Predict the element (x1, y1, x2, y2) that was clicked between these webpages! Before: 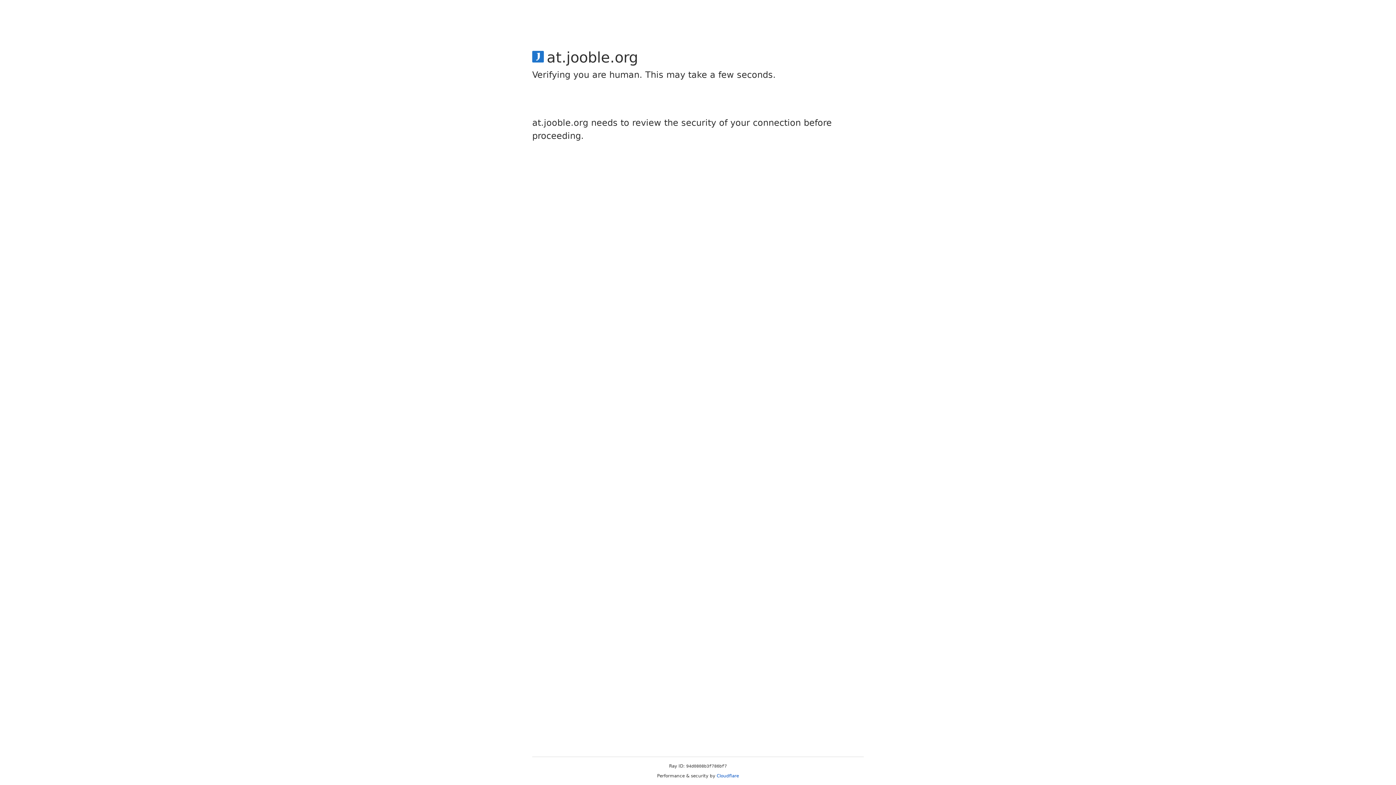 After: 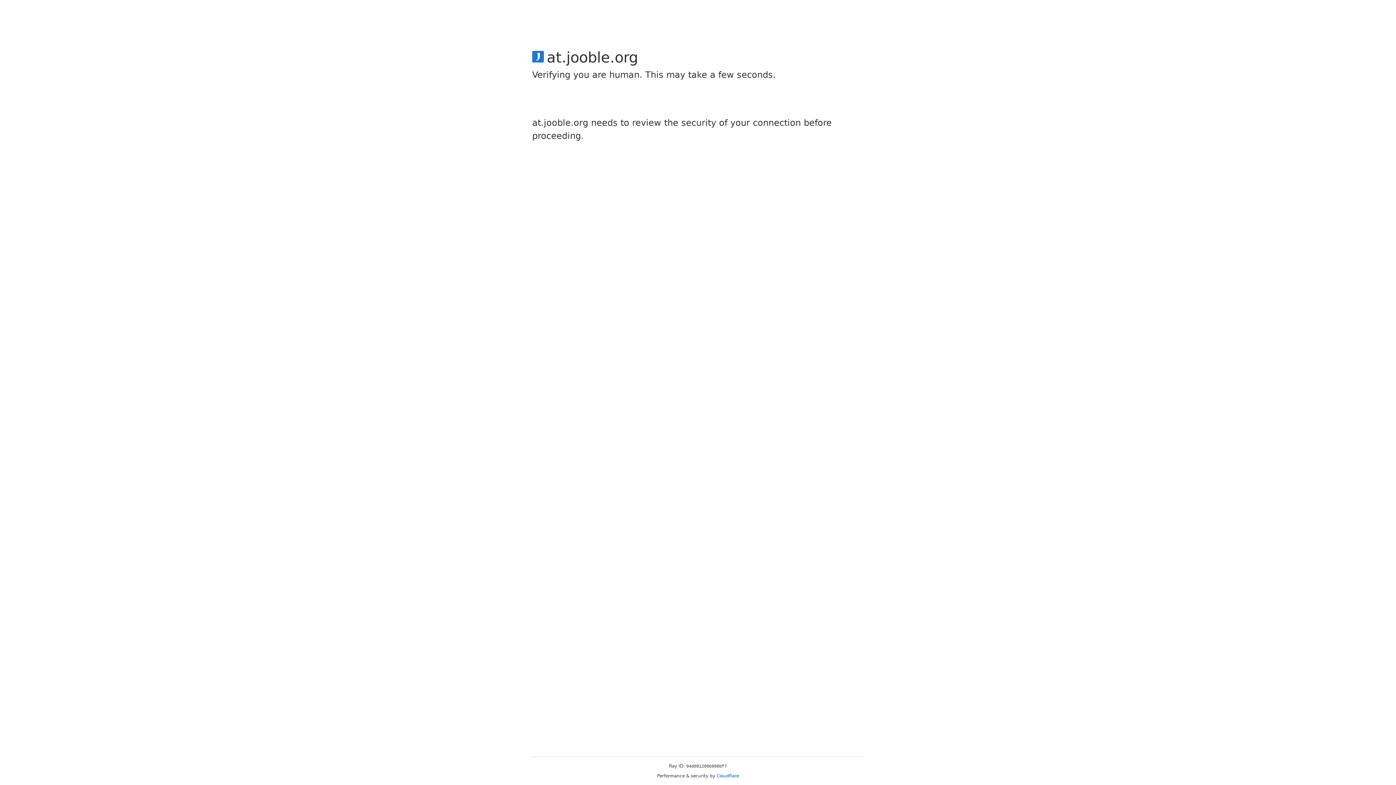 Action: label: Cloudflare bbox: (716, 773, 739, 778)